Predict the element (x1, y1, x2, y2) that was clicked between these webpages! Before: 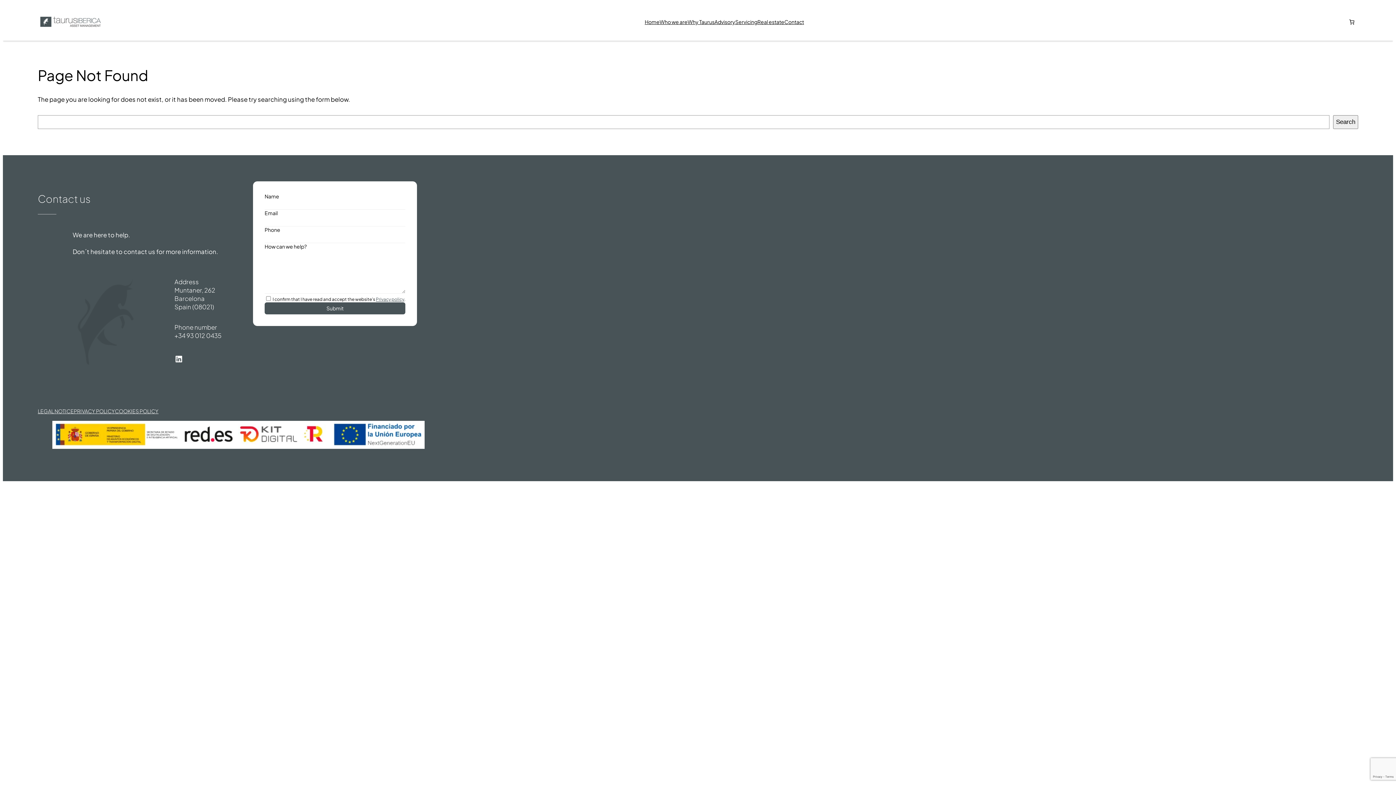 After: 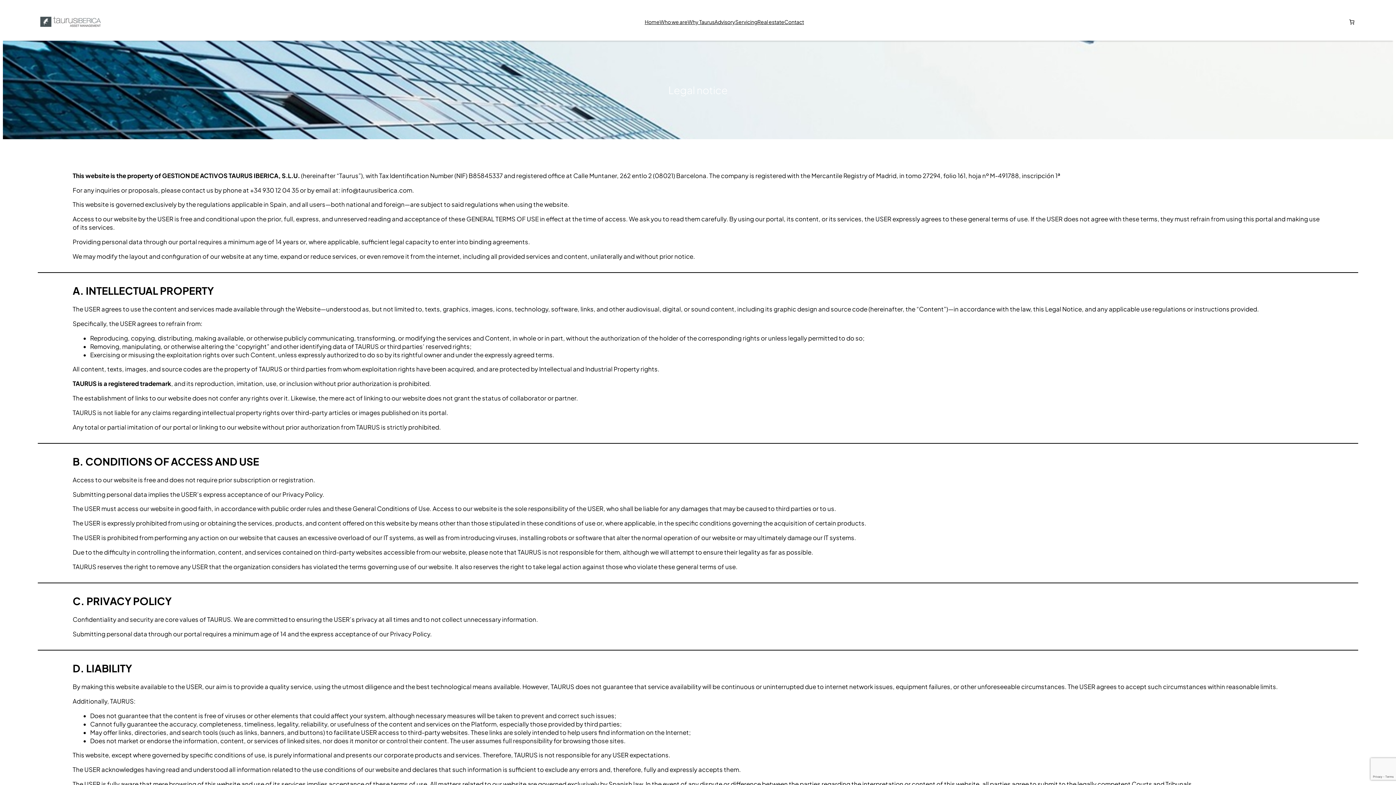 Action: bbox: (37, 408, 73, 414) label: LEGAL NOTICE